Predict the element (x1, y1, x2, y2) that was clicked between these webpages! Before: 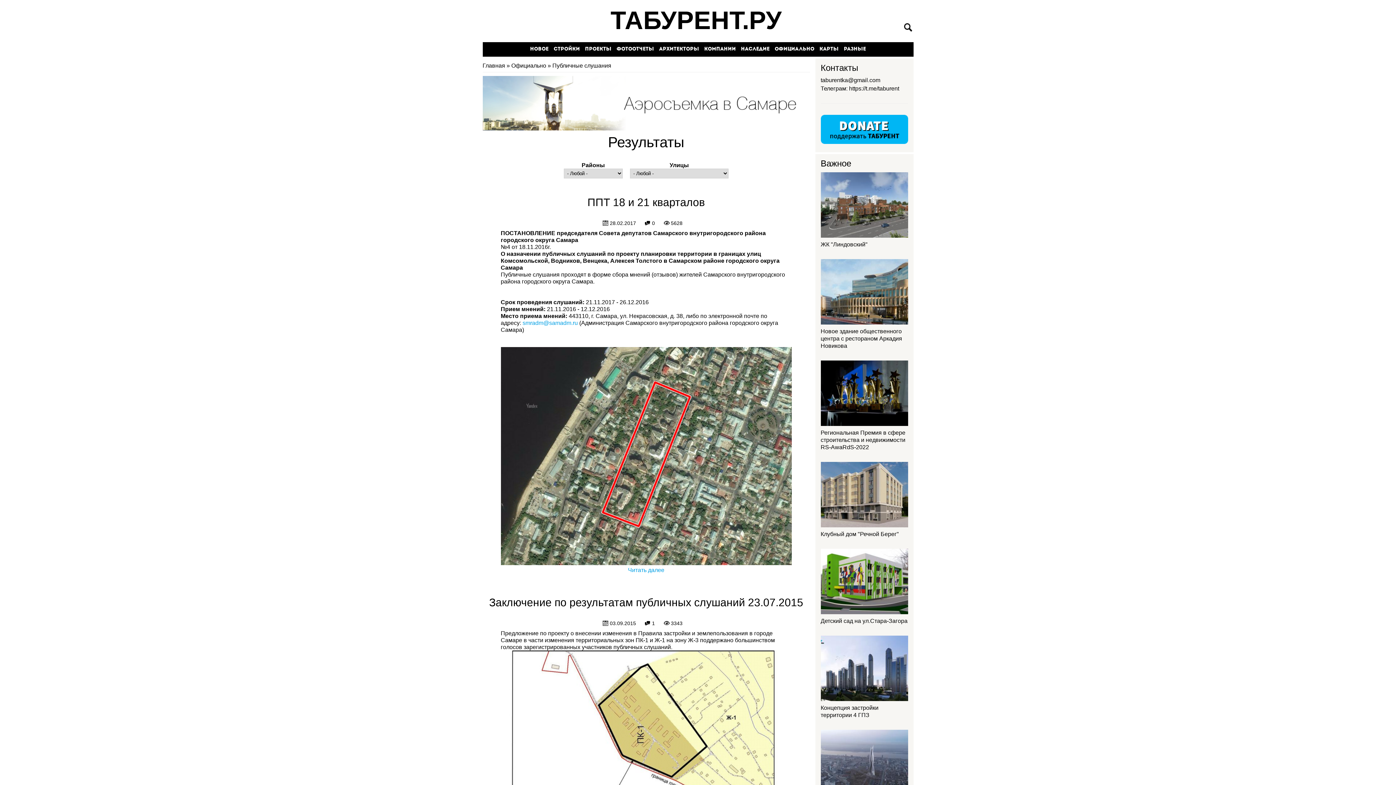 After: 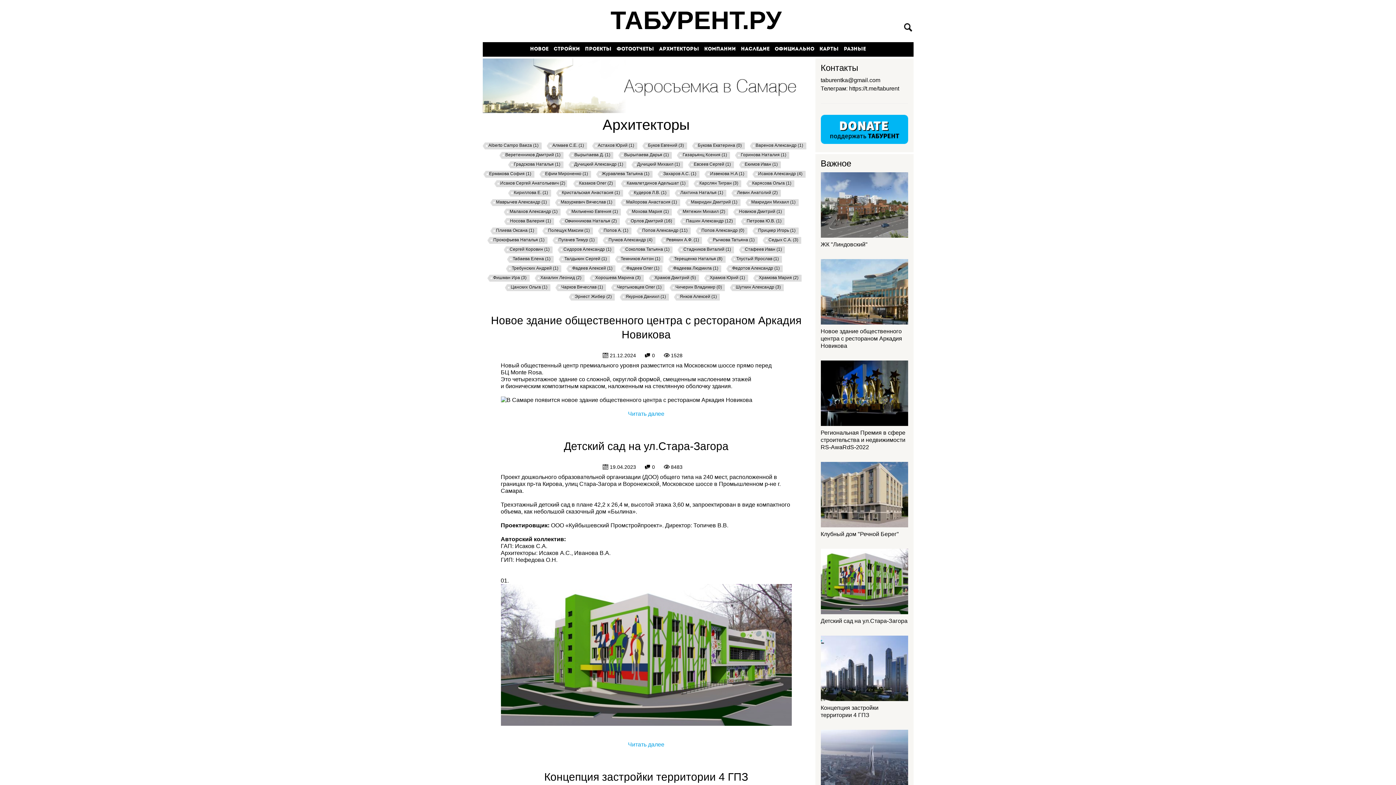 Action: bbox: (657, 42, 701, 56) label: Архитекторы